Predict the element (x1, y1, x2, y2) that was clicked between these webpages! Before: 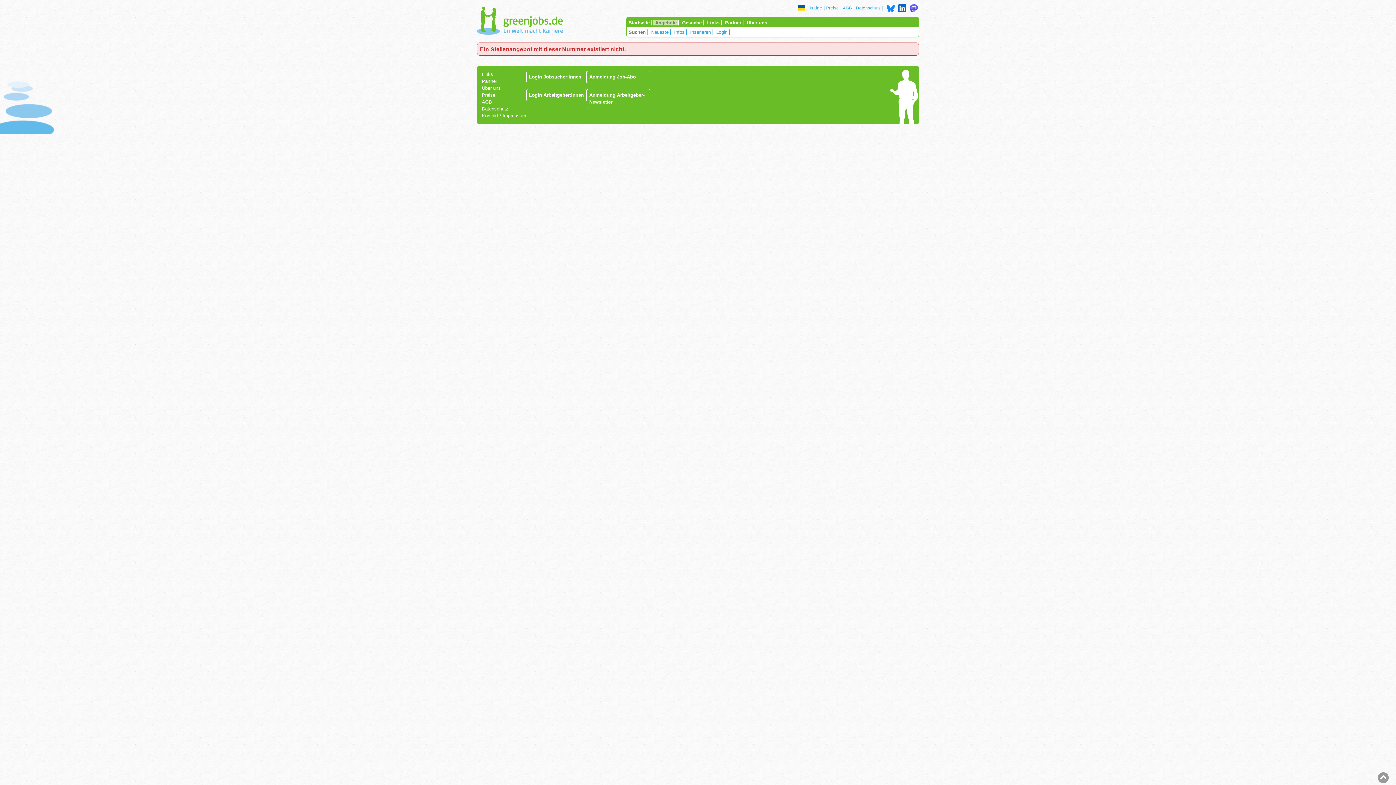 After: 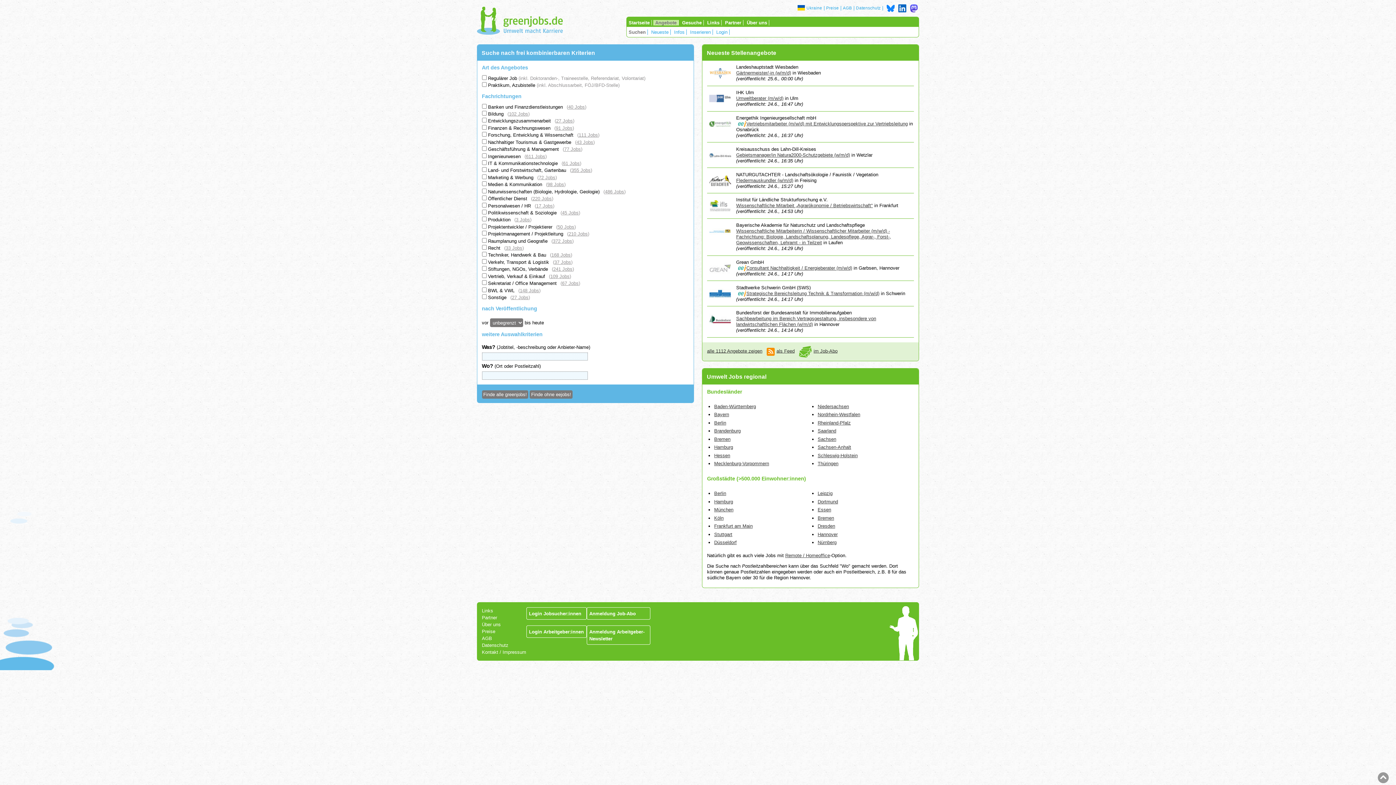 Action: label: Suchen bbox: (627, 29, 648, 34)